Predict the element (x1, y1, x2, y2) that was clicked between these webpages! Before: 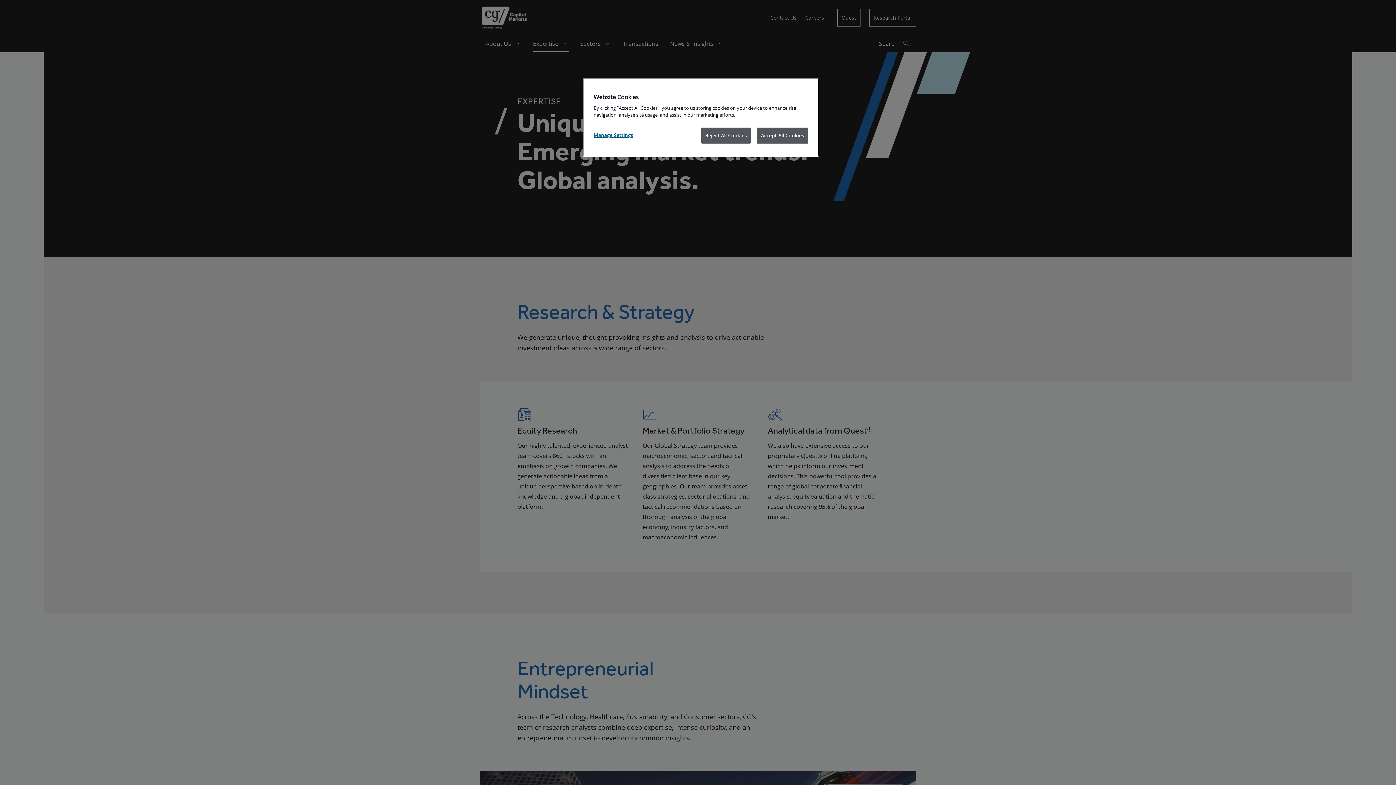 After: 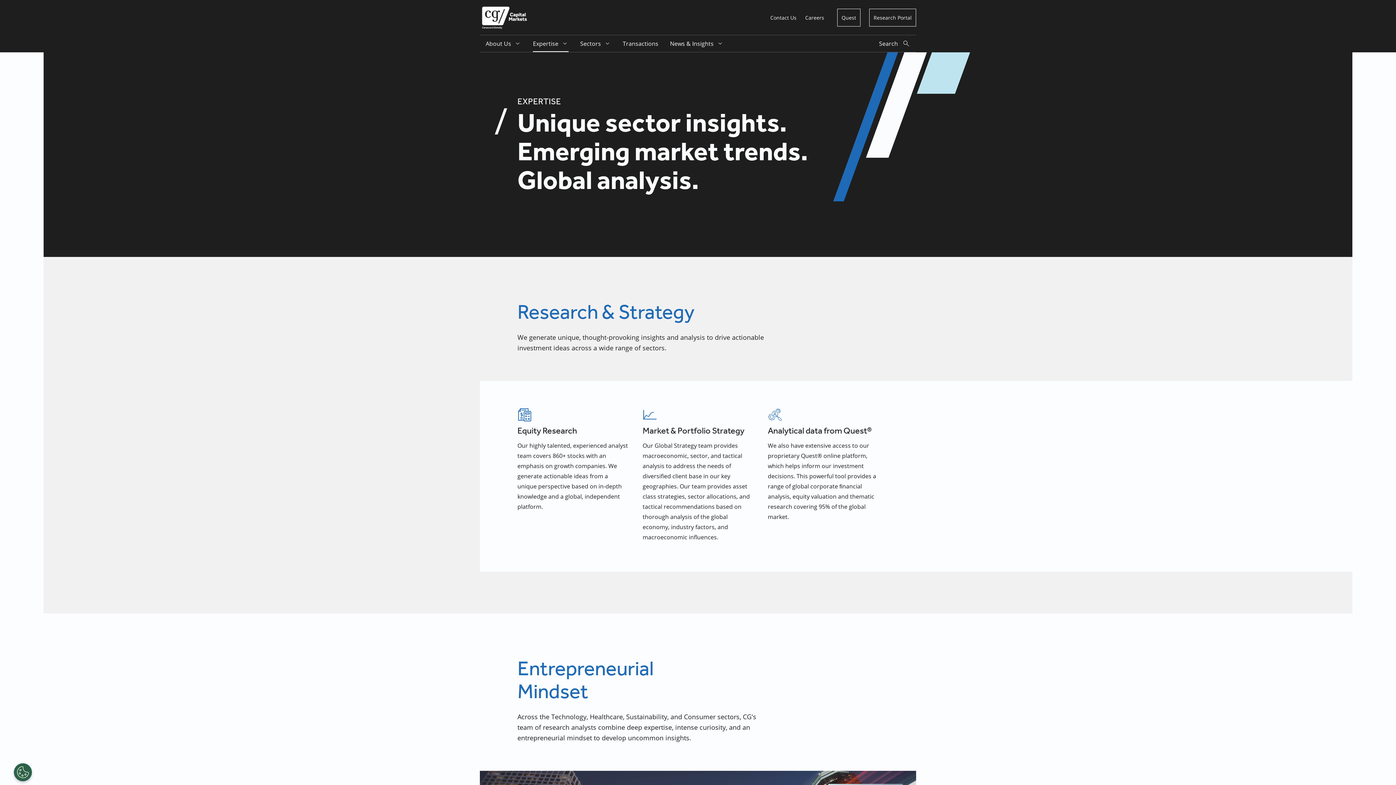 Action: label: Reject All Cookies bbox: (701, 127, 751, 143)